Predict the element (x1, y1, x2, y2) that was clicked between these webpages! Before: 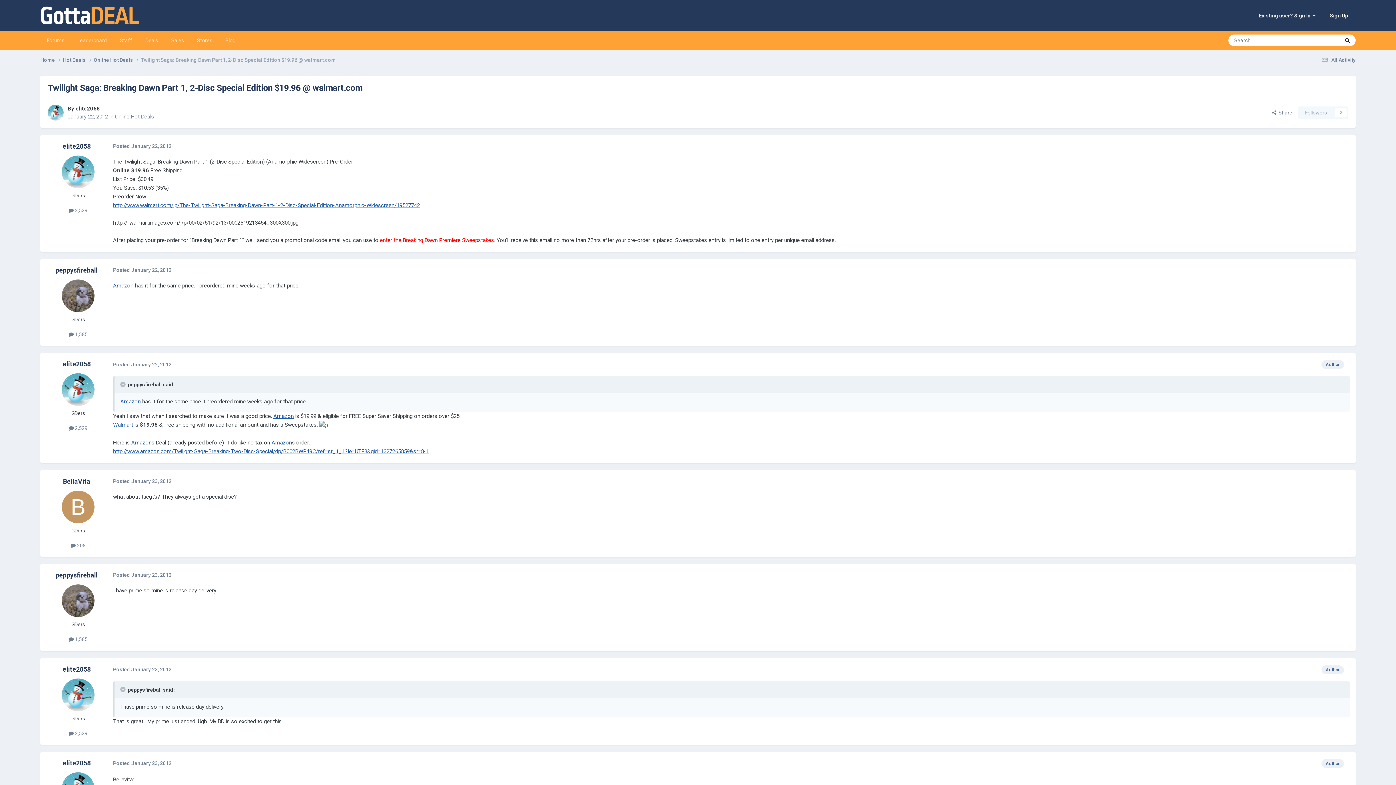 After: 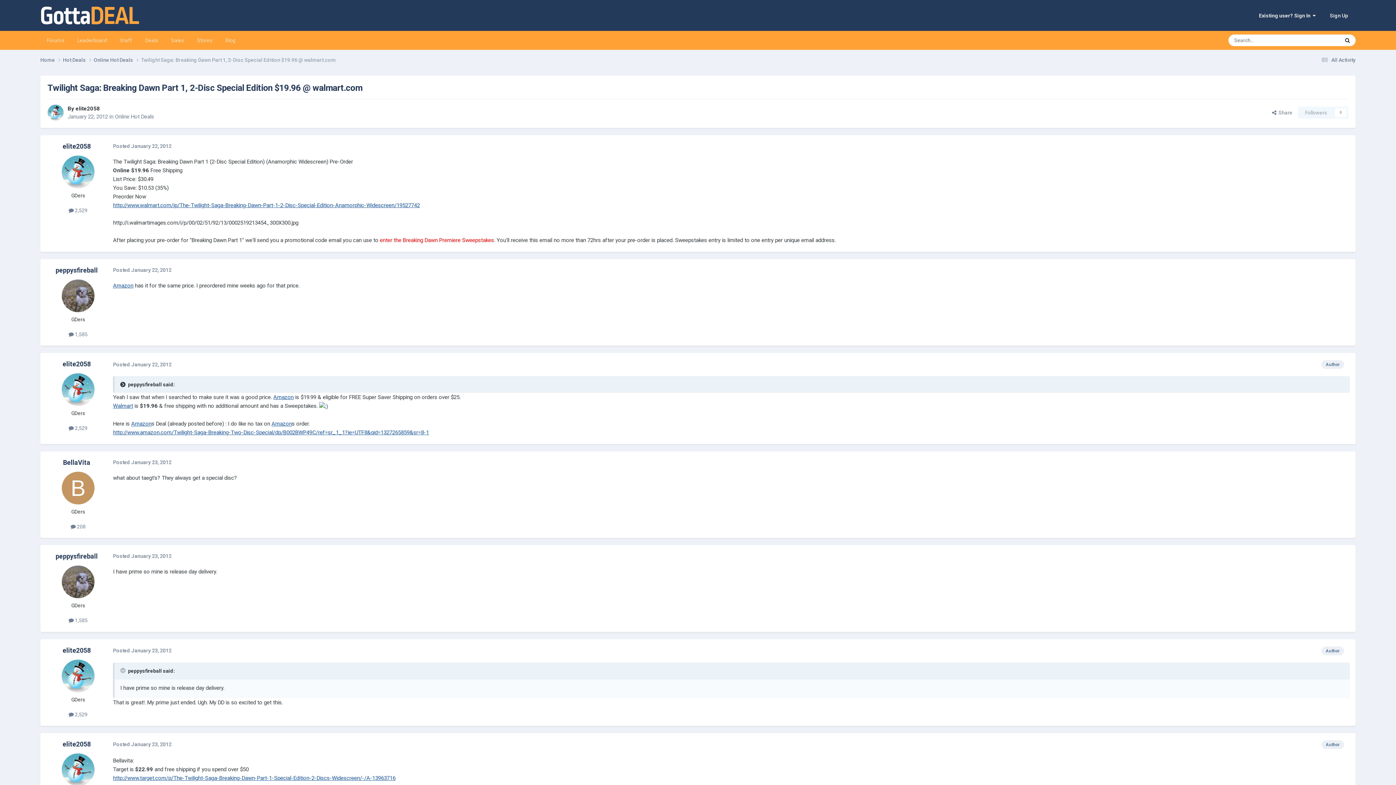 Action: label: Toggle Quote bbox: (120, 381, 126, 387)